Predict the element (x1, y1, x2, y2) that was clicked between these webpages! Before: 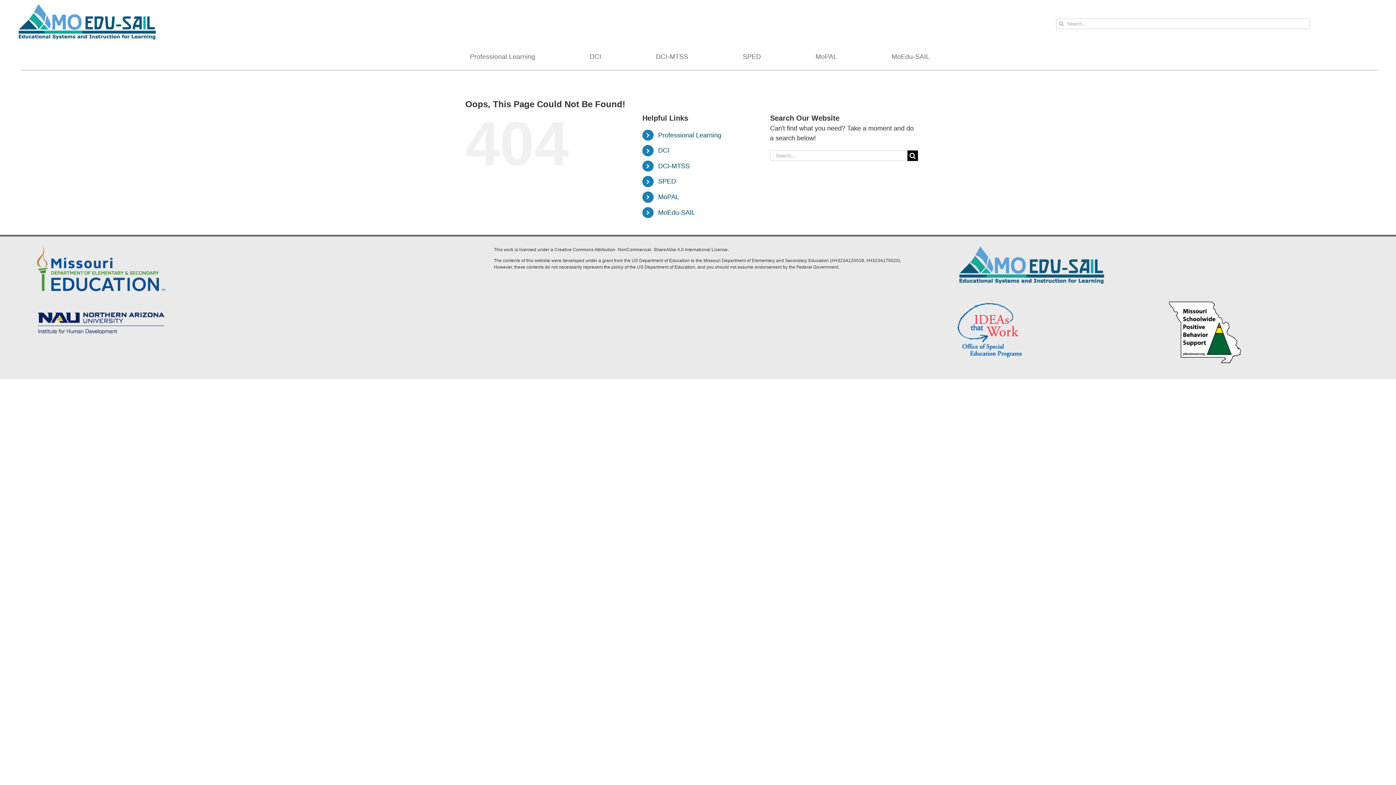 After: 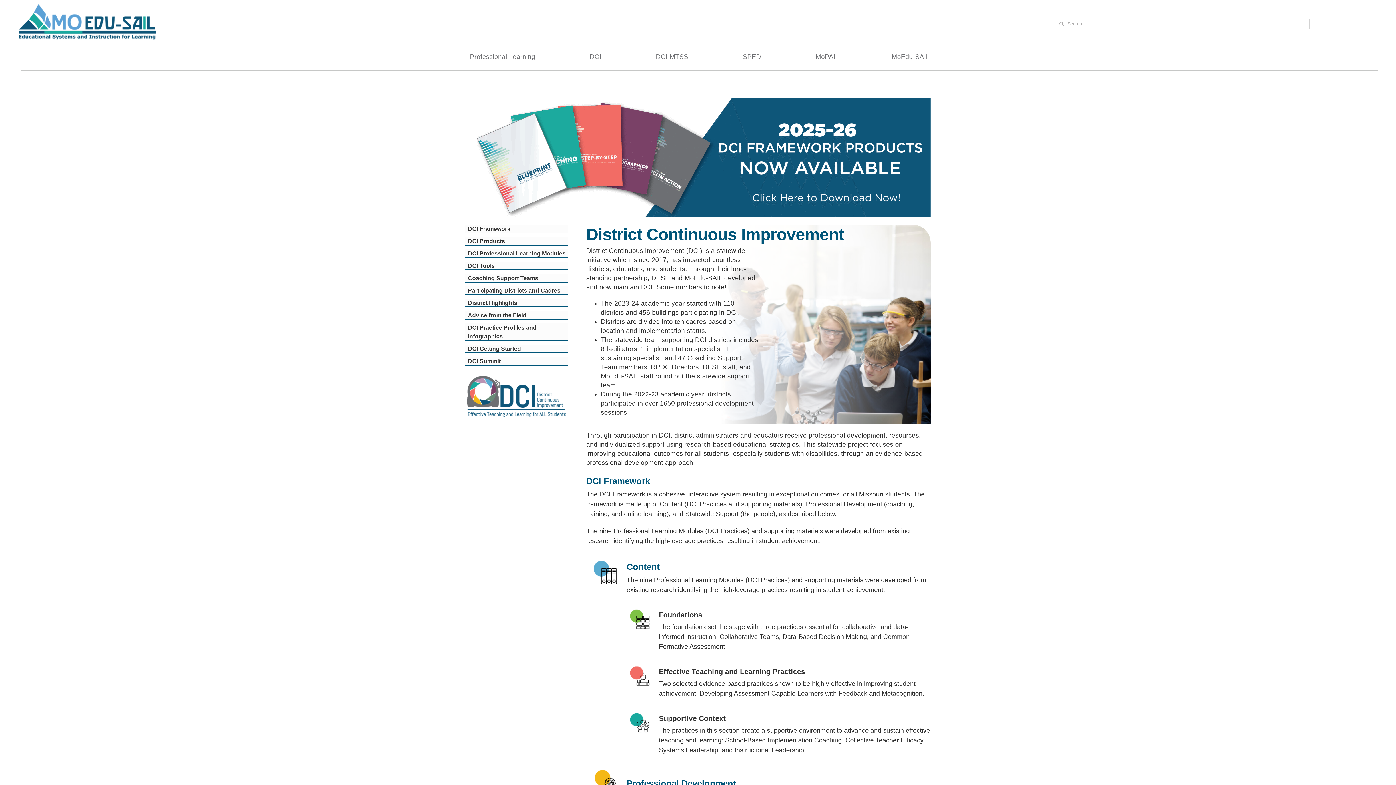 Action: bbox: (658, 147, 669, 154) label: DCI